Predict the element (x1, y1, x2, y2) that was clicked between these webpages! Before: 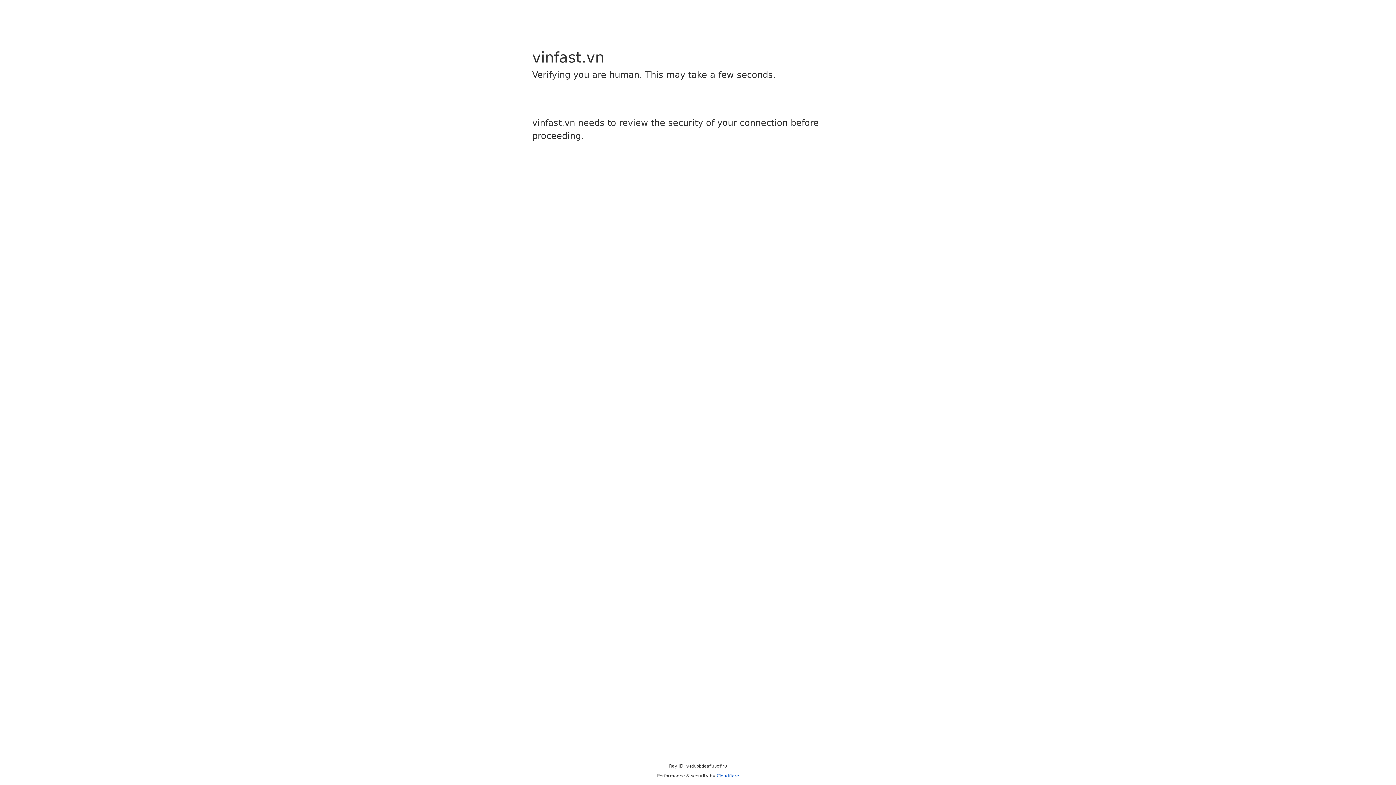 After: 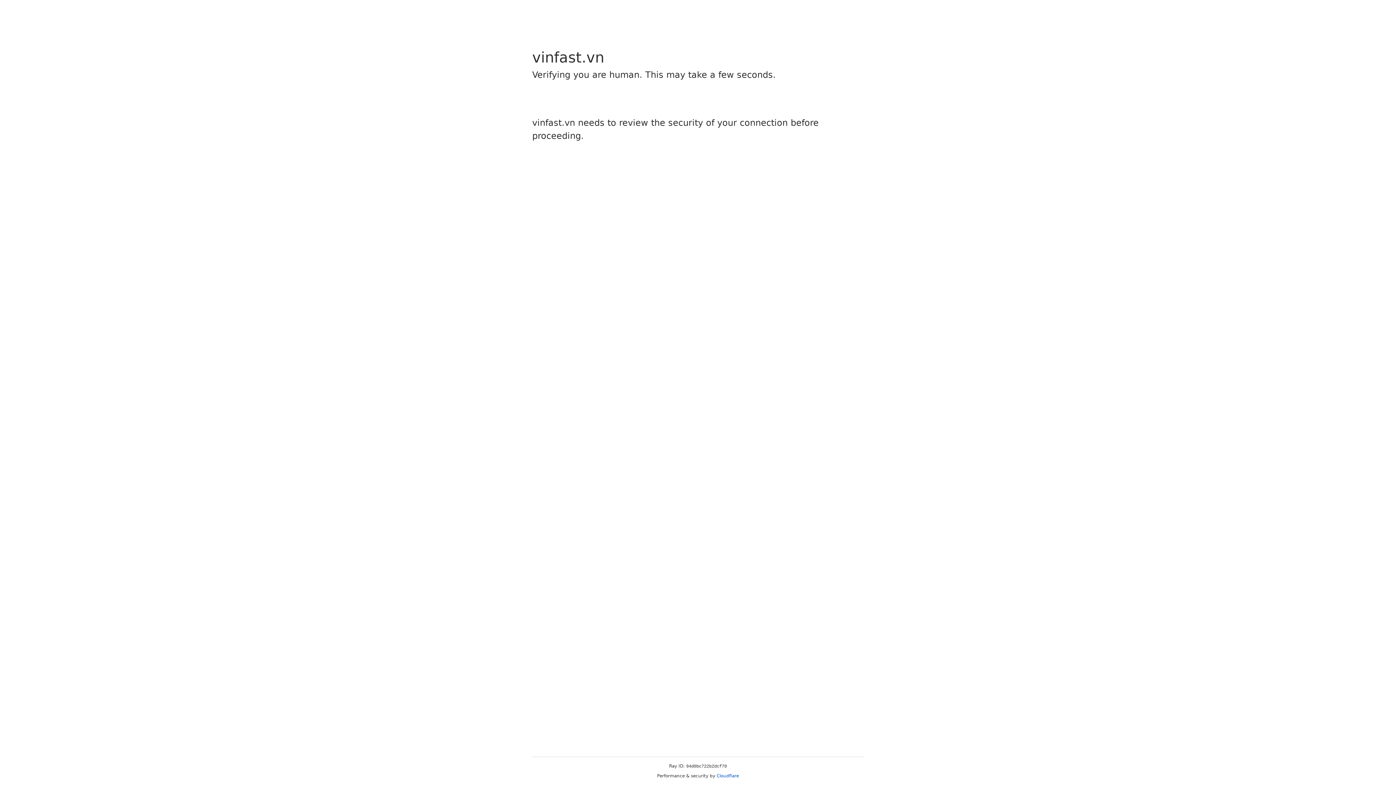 Action: bbox: (716, 773, 739, 778) label: Cloudflare